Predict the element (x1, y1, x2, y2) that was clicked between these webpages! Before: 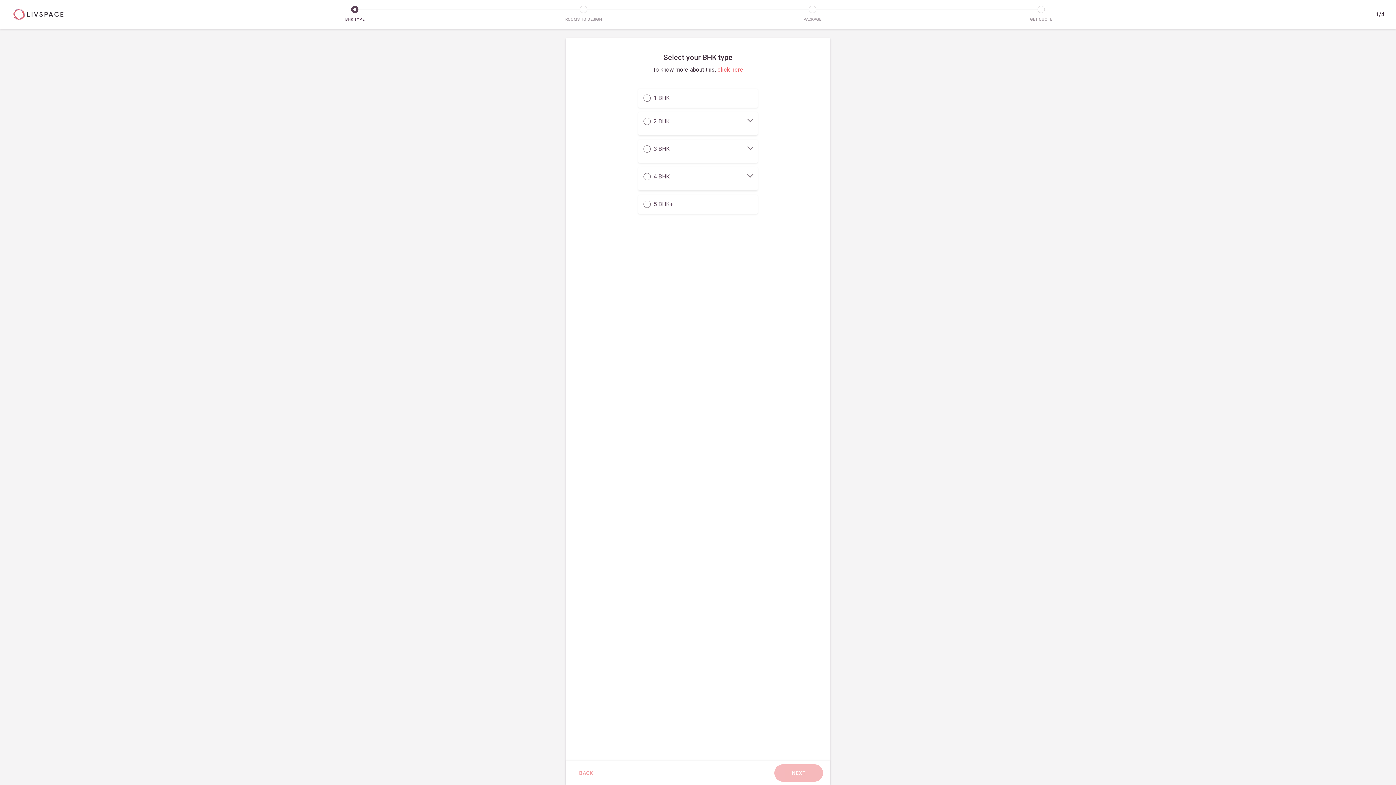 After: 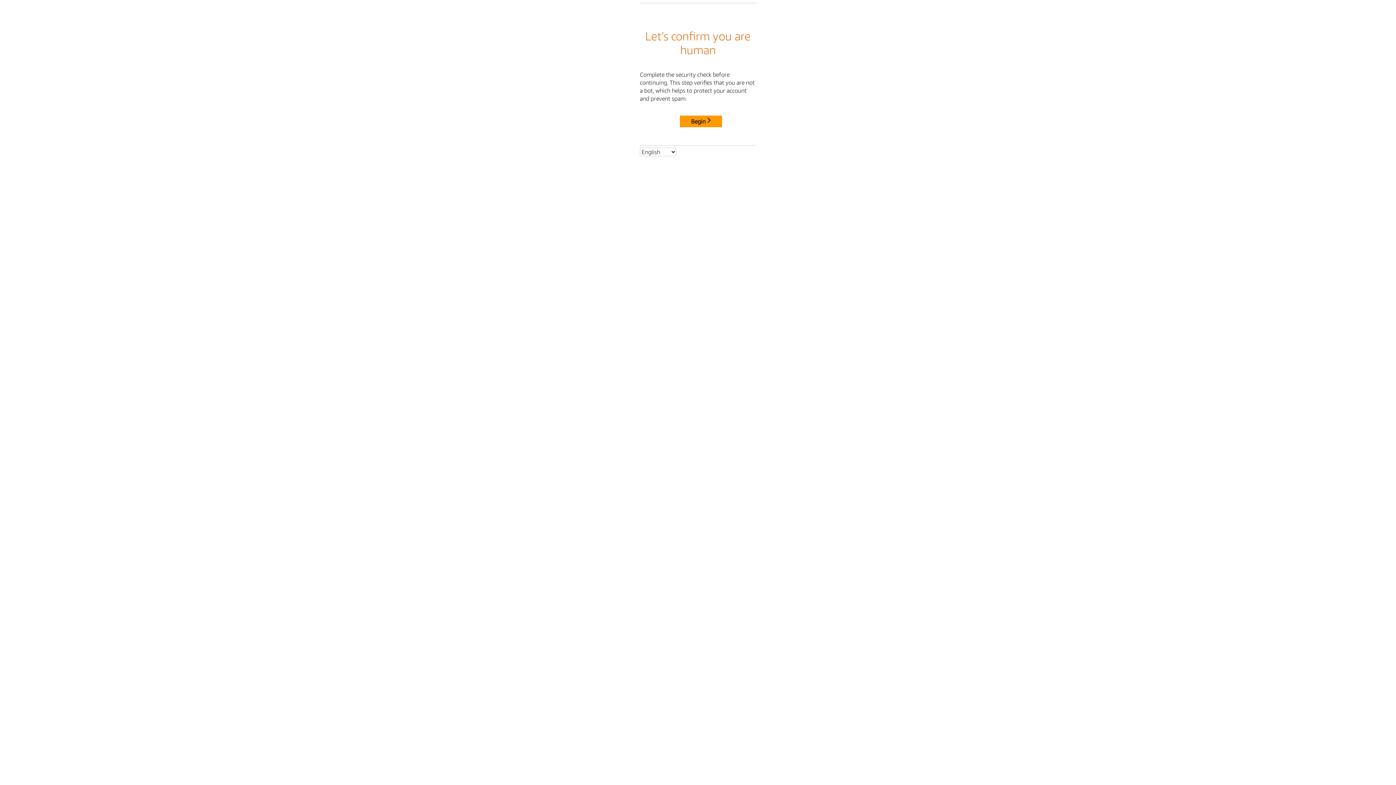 Action: bbox: (11, 8, 240, 20)